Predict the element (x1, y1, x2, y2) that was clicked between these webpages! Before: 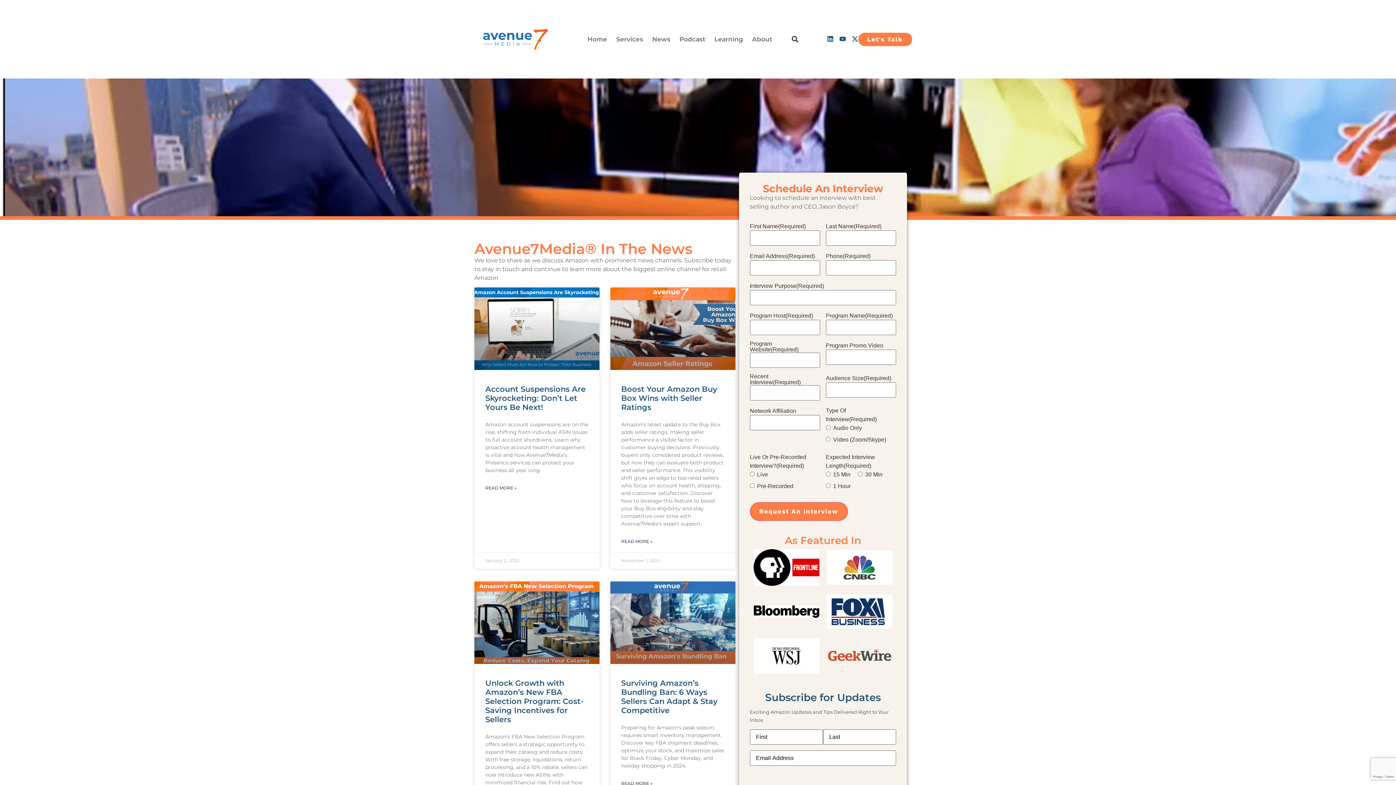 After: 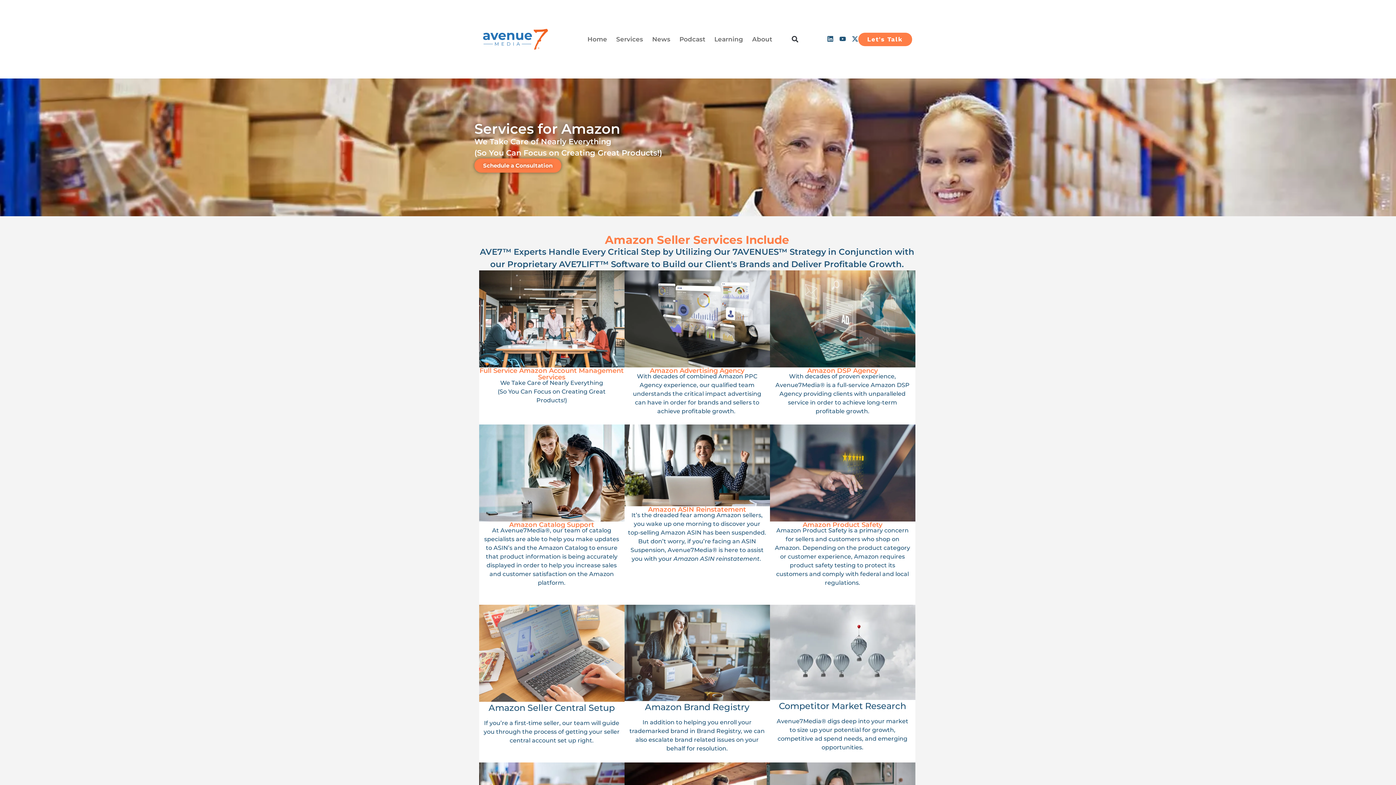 Action: label: Services bbox: (612, 31, 646, 47)